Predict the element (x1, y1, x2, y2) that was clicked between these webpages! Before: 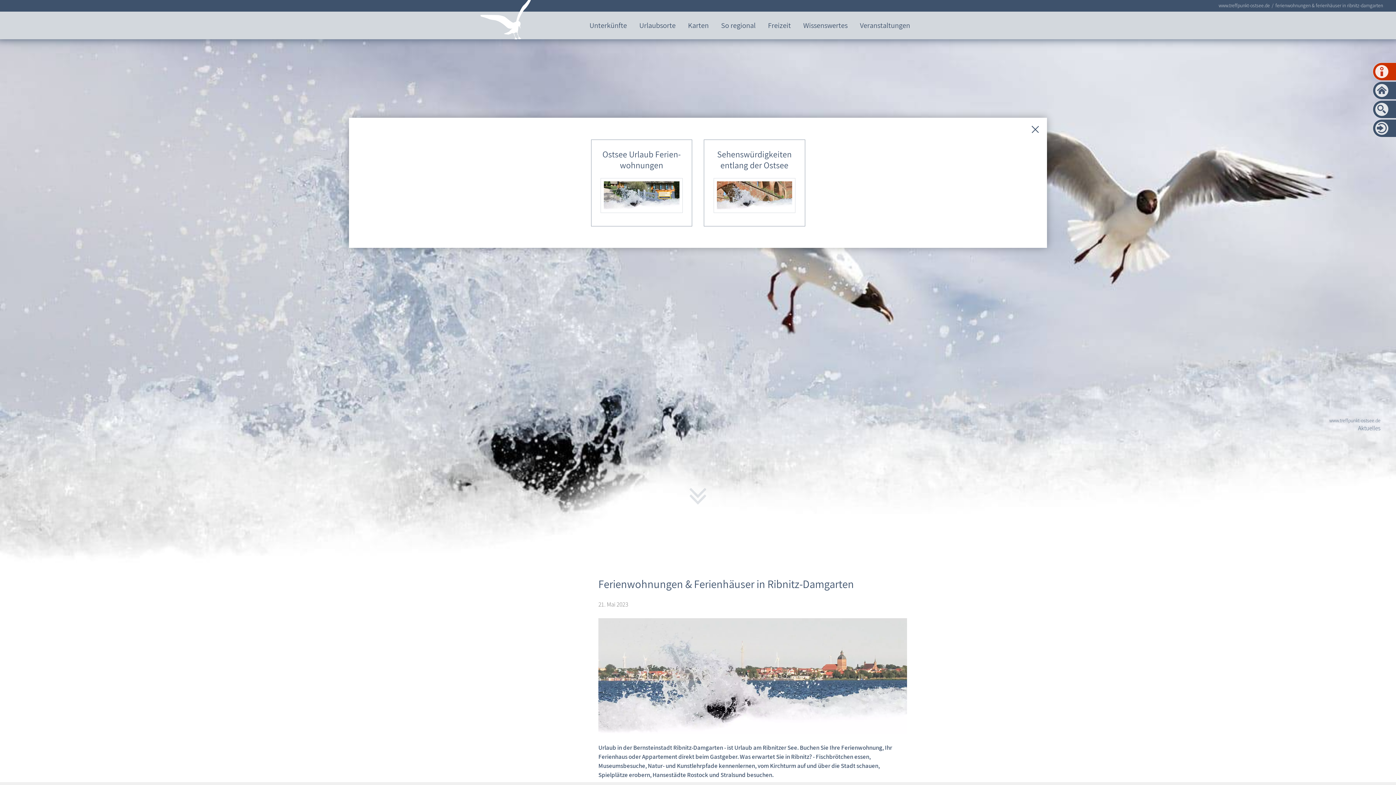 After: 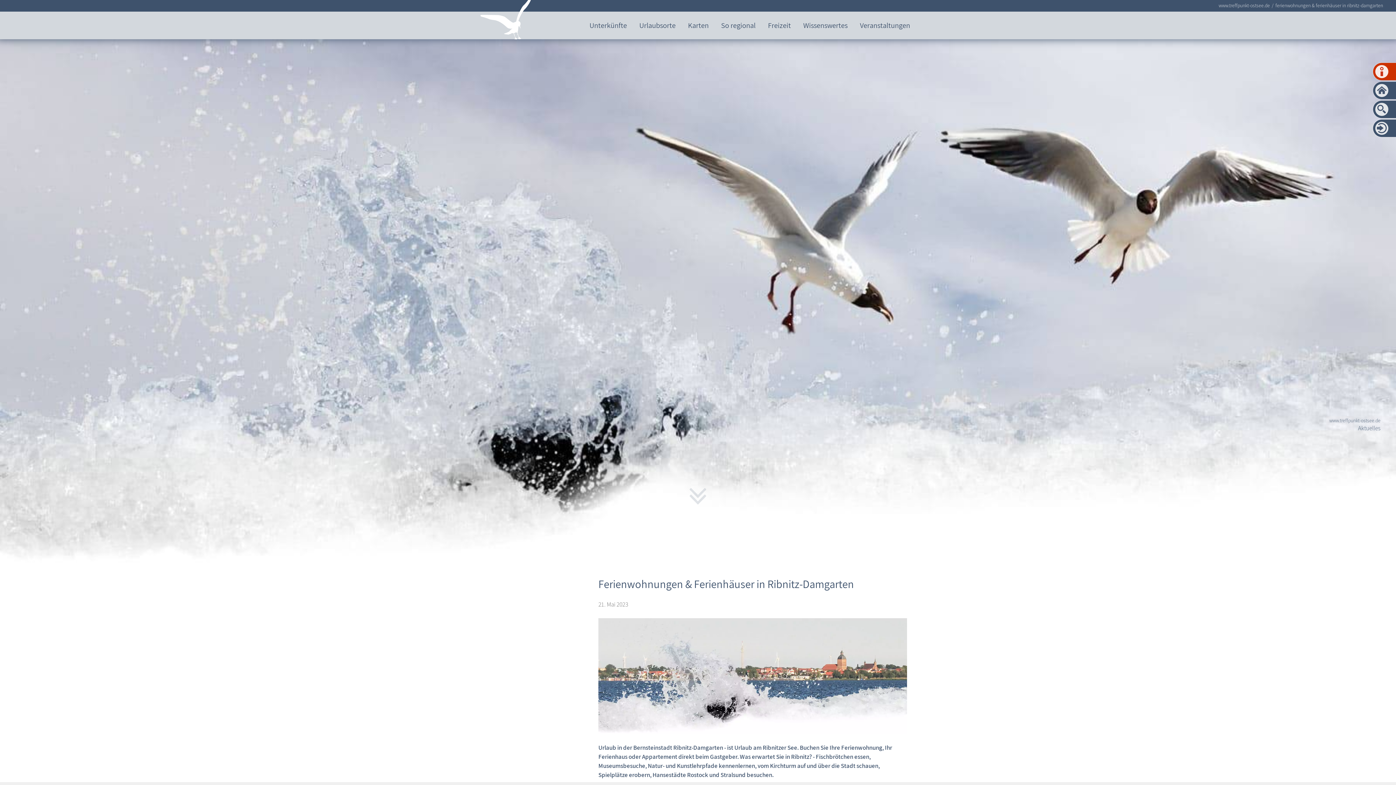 Action: bbox: (1272, 2, 1385, 8) label: ferienwohnungen & ferienhäuser in ribnitz-damgarten